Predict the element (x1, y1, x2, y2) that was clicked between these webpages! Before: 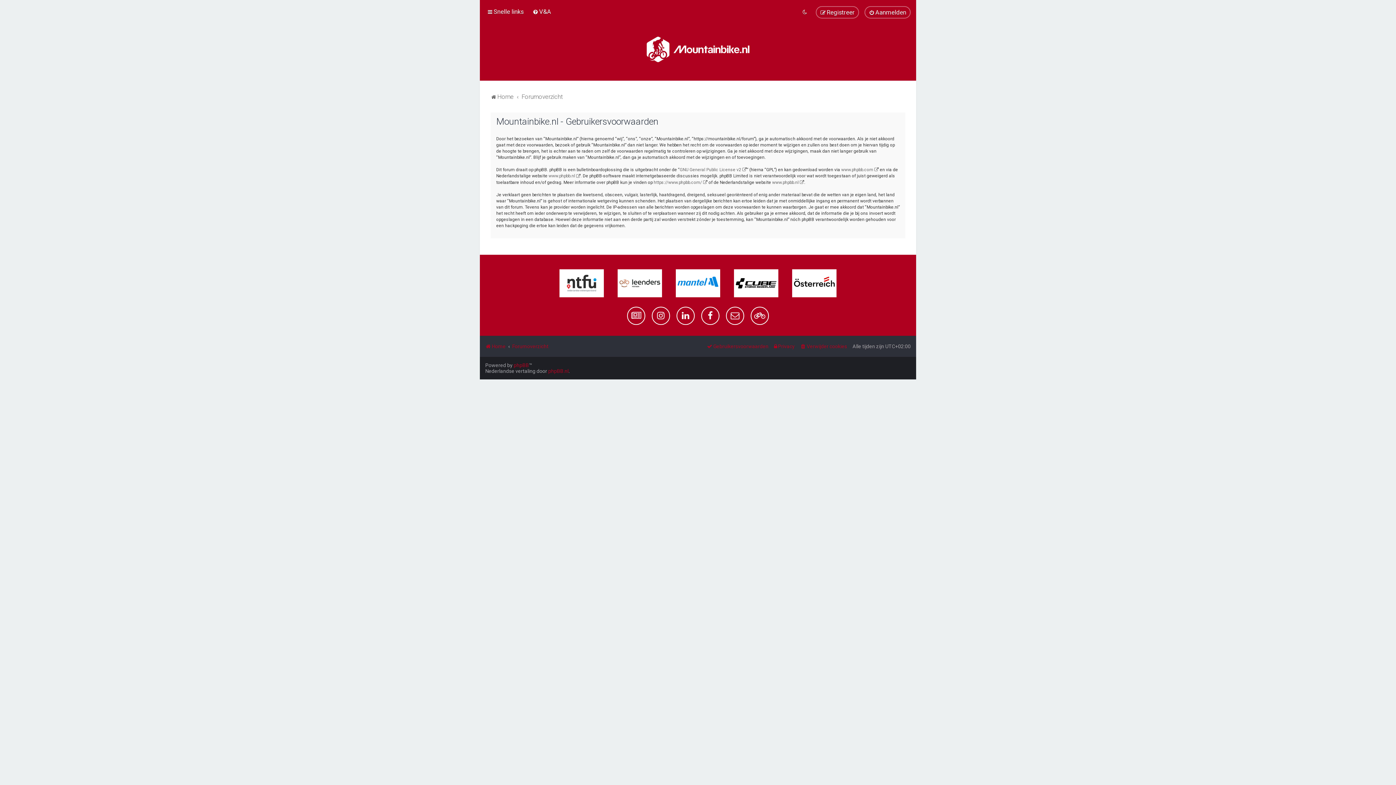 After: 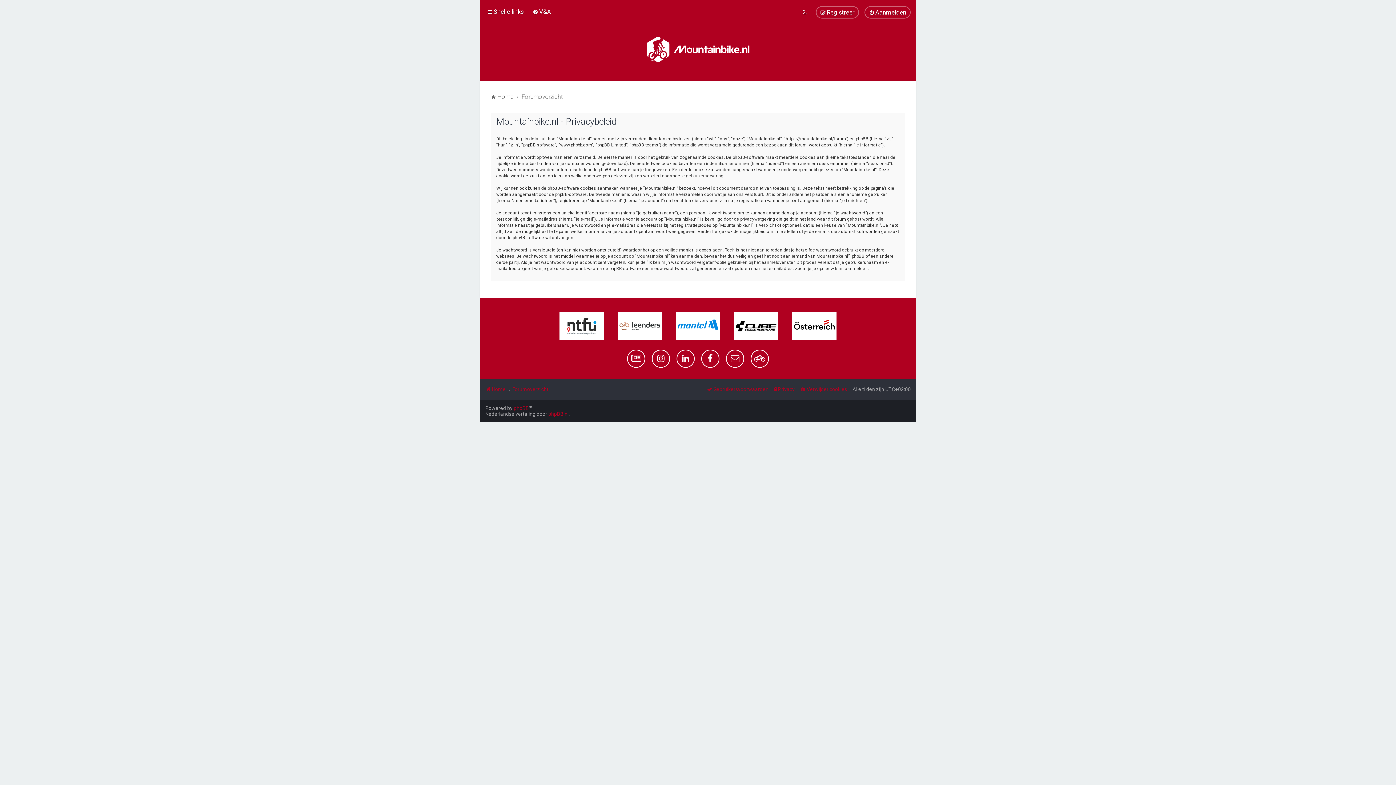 Action: bbox: (774, 341, 794, 351) label: Privacy